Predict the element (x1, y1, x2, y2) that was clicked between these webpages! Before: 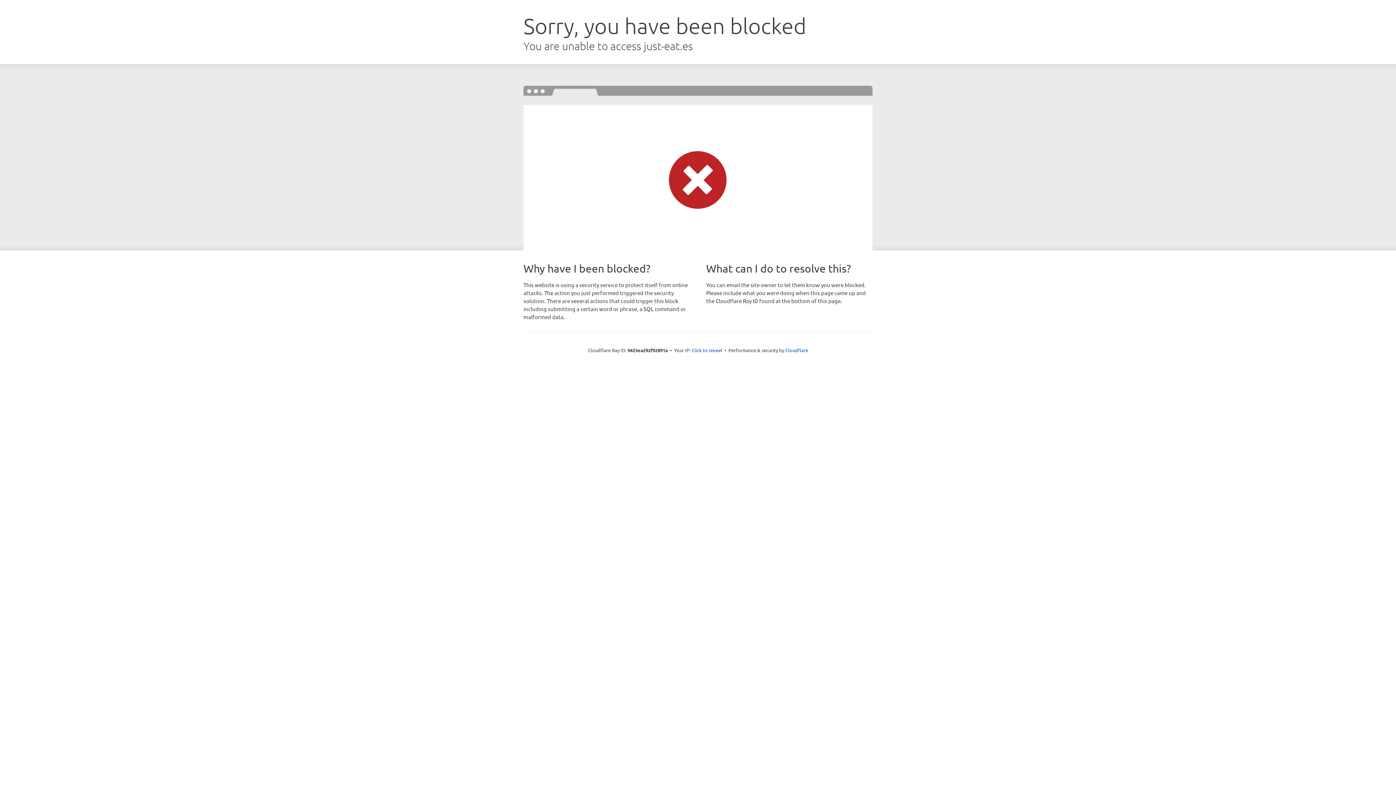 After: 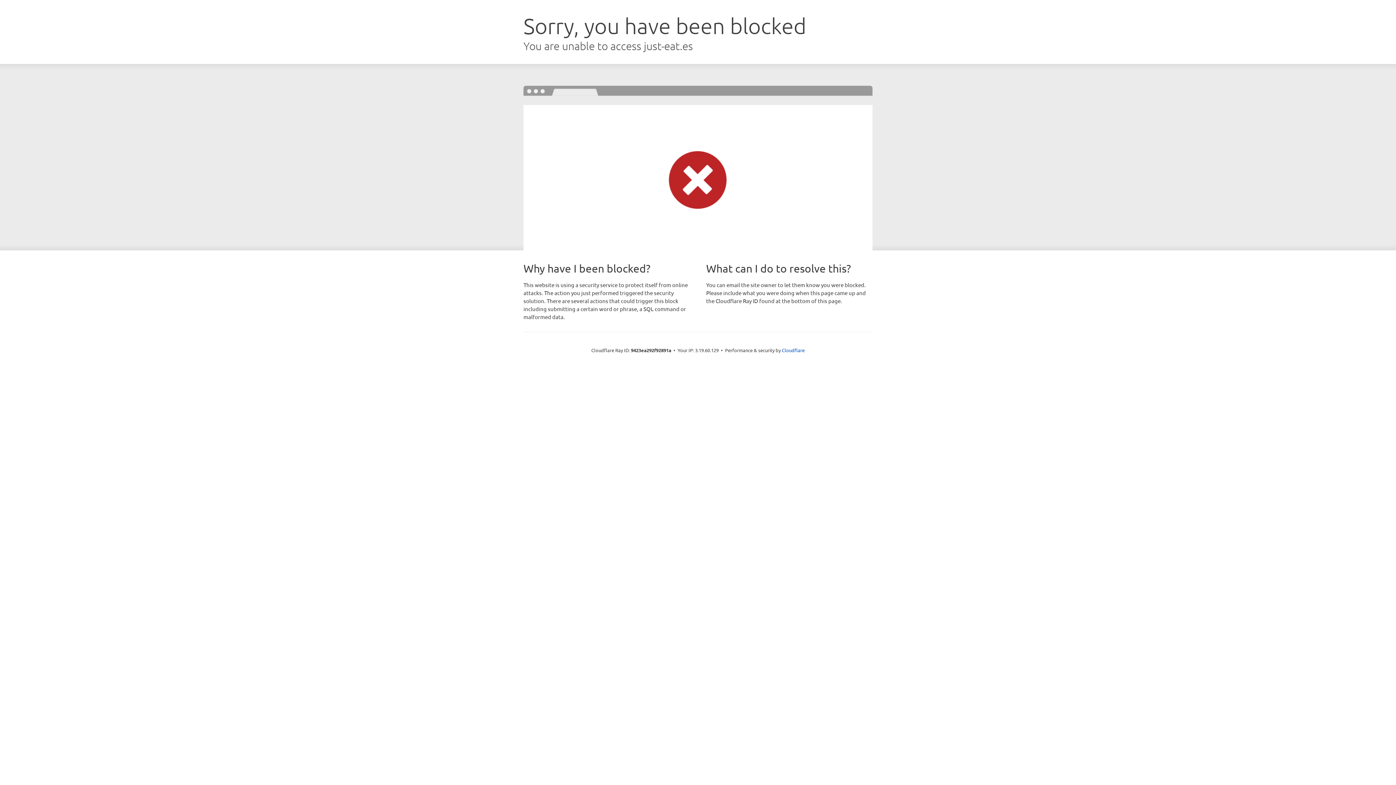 Action: label: Click to reveal bbox: (691, 346, 722, 353)